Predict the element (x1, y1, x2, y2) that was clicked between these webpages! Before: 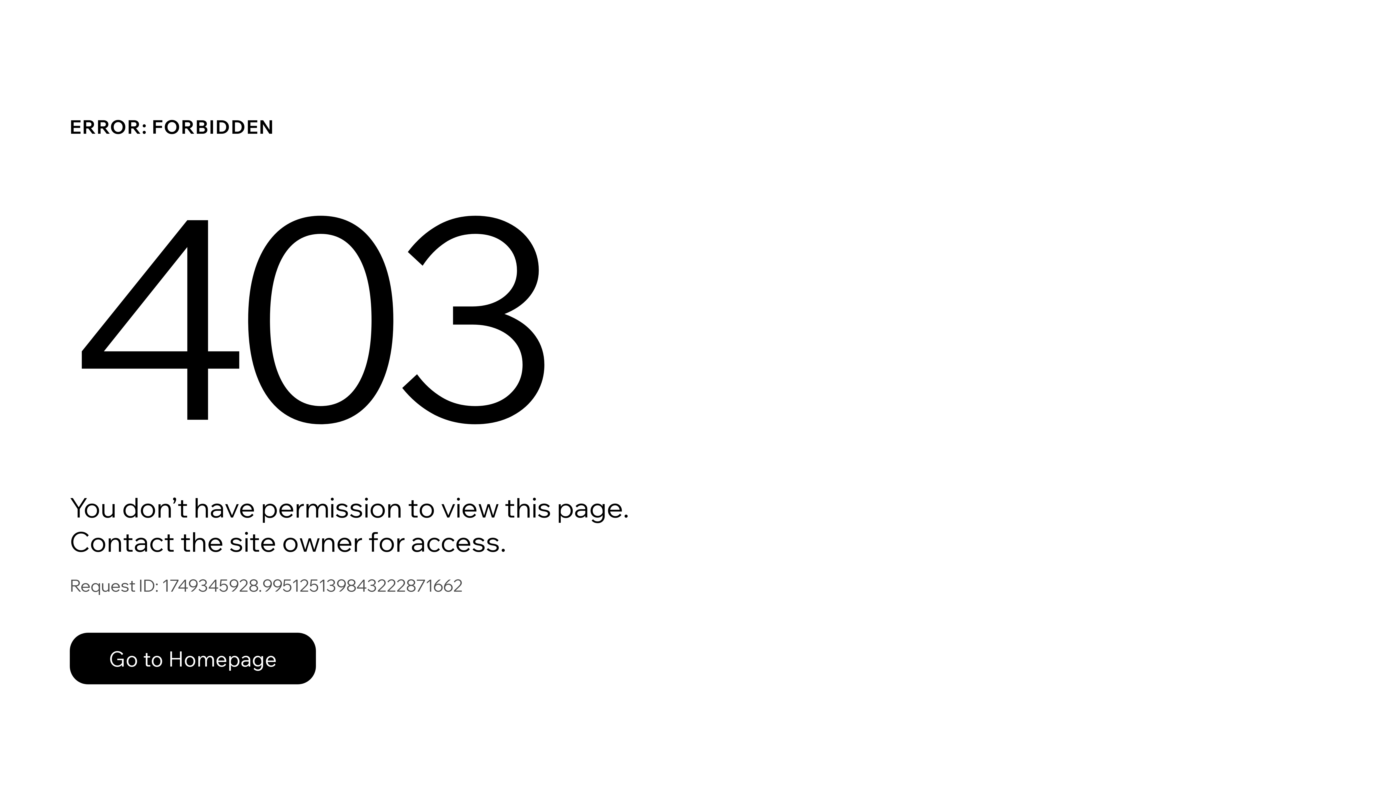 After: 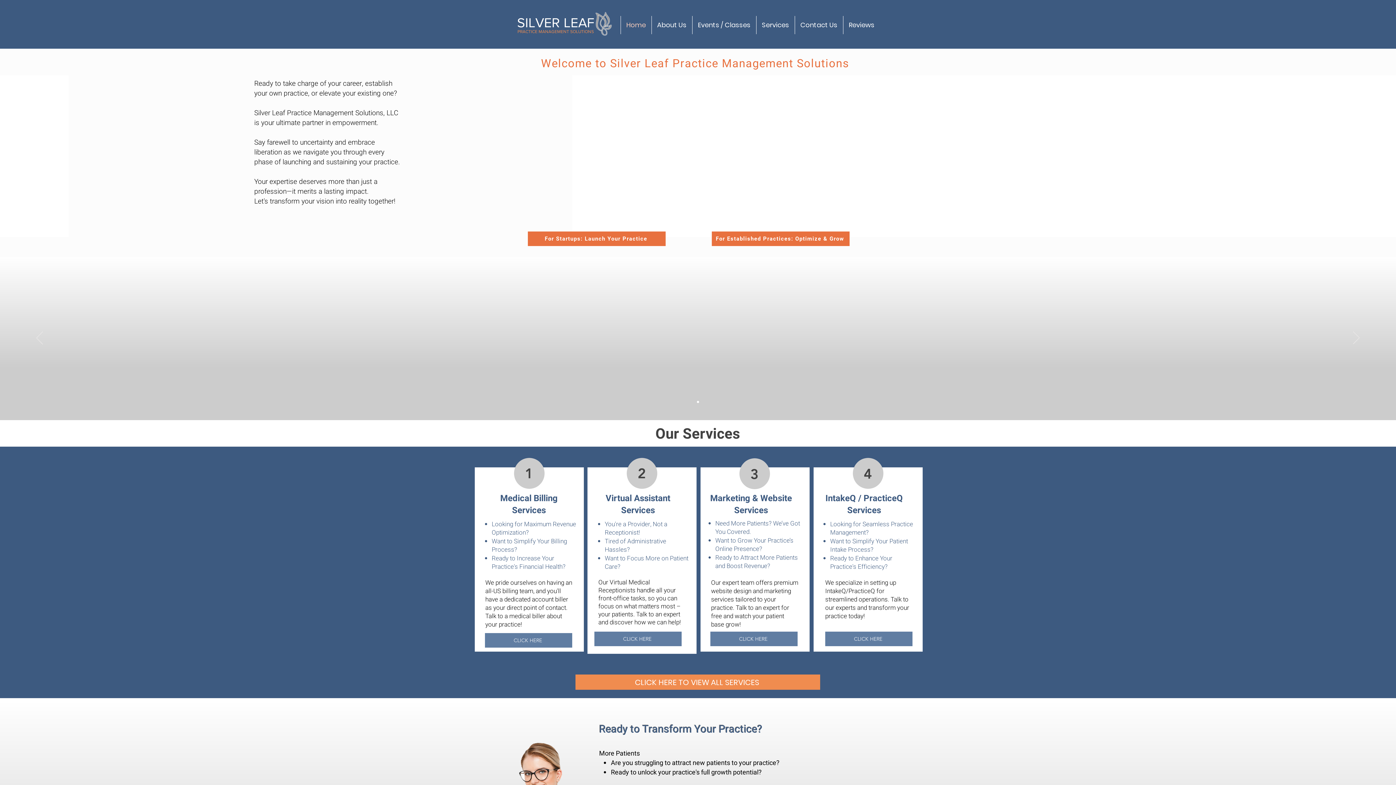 Action: label: Go to Homepage bbox: (69, 633, 316, 684)